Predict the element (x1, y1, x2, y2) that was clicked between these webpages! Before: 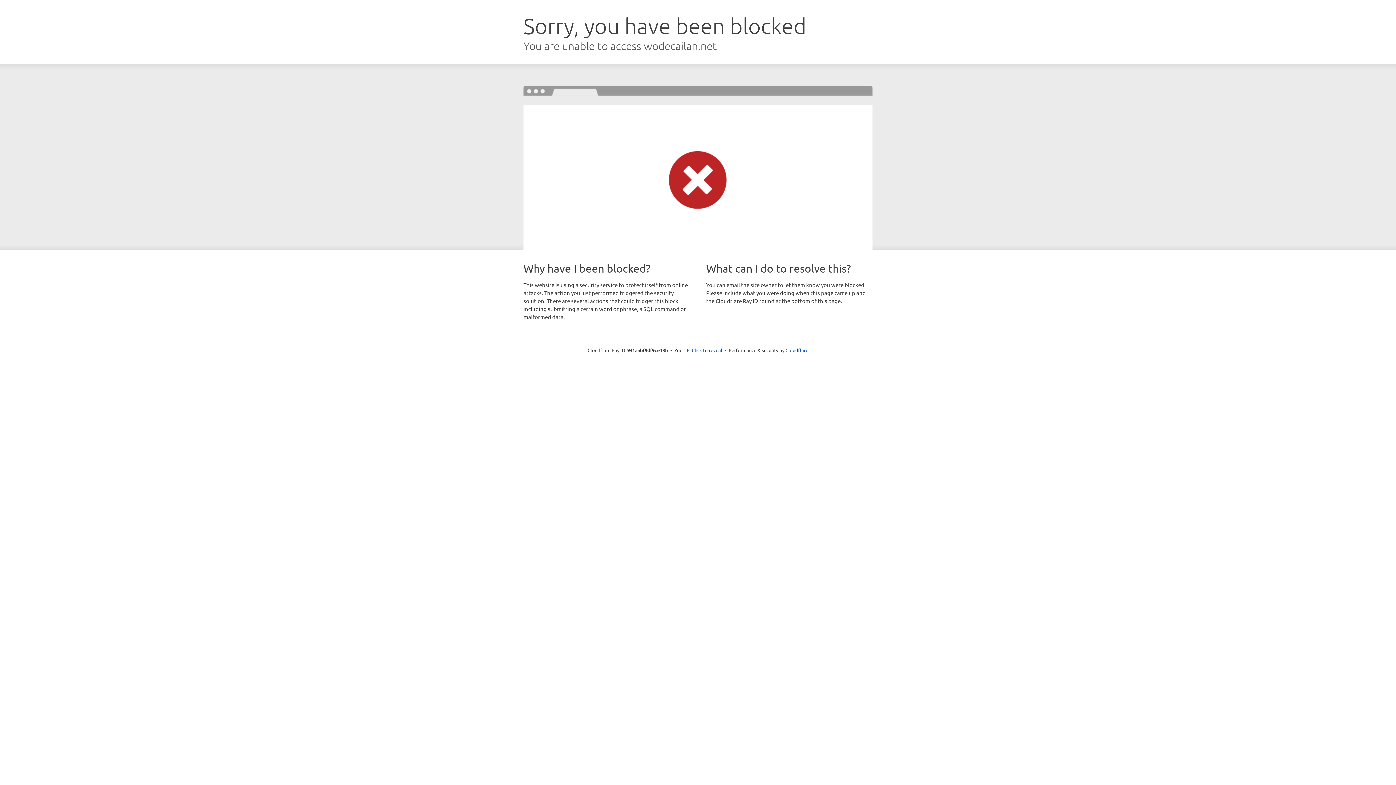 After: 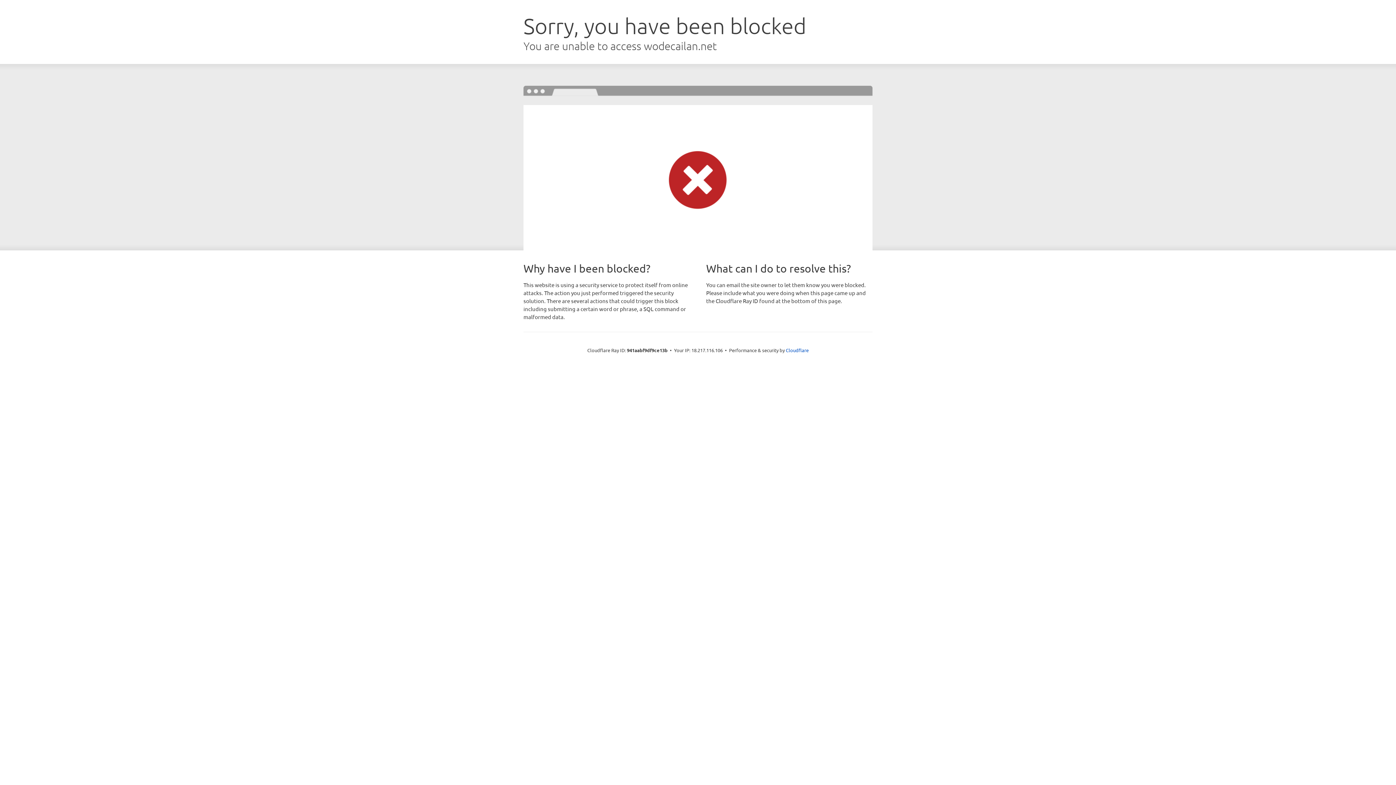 Action: bbox: (692, 346, 722, 353) label: Click to reveal